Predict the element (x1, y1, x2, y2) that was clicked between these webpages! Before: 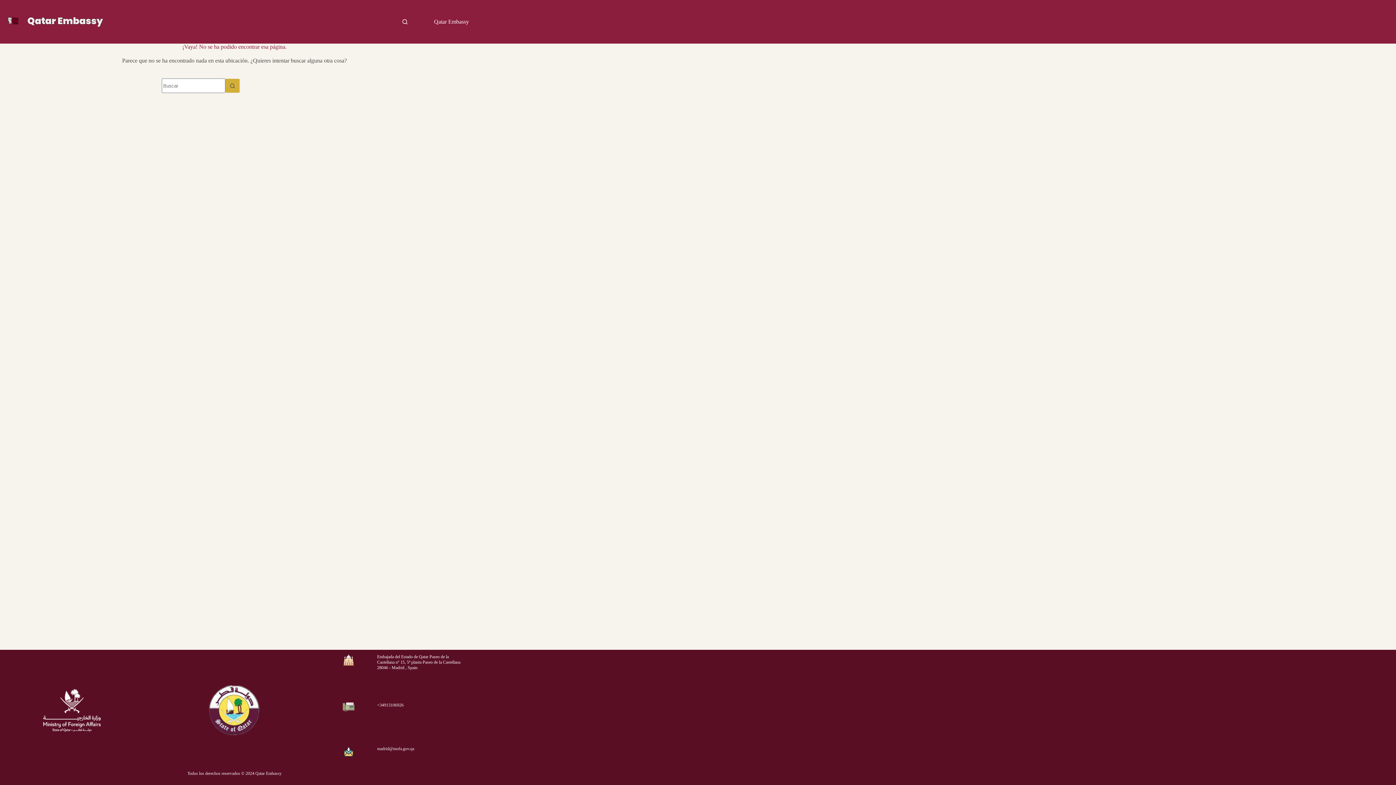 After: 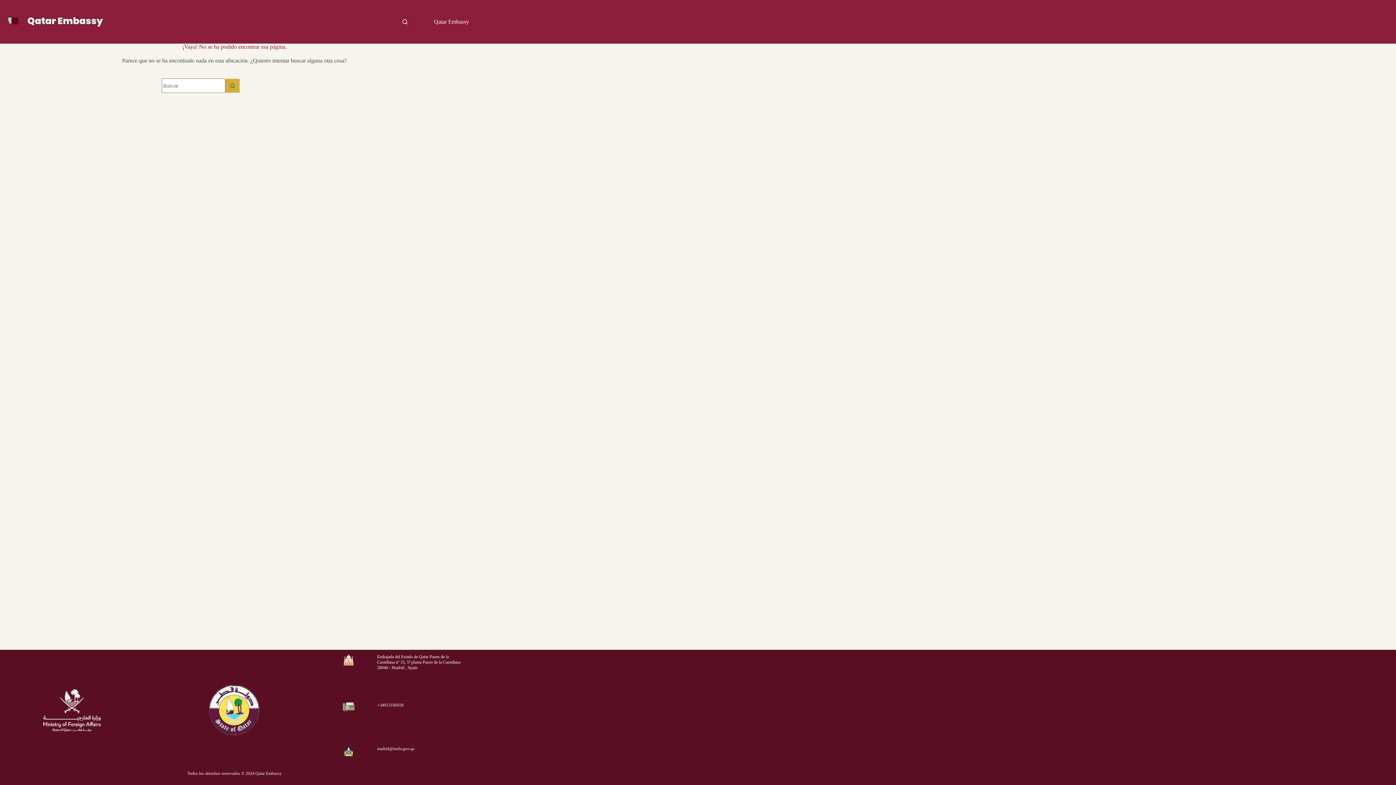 Action: label: madrid@mofa.gov.qa bbox: (377, 746, 414, 751)